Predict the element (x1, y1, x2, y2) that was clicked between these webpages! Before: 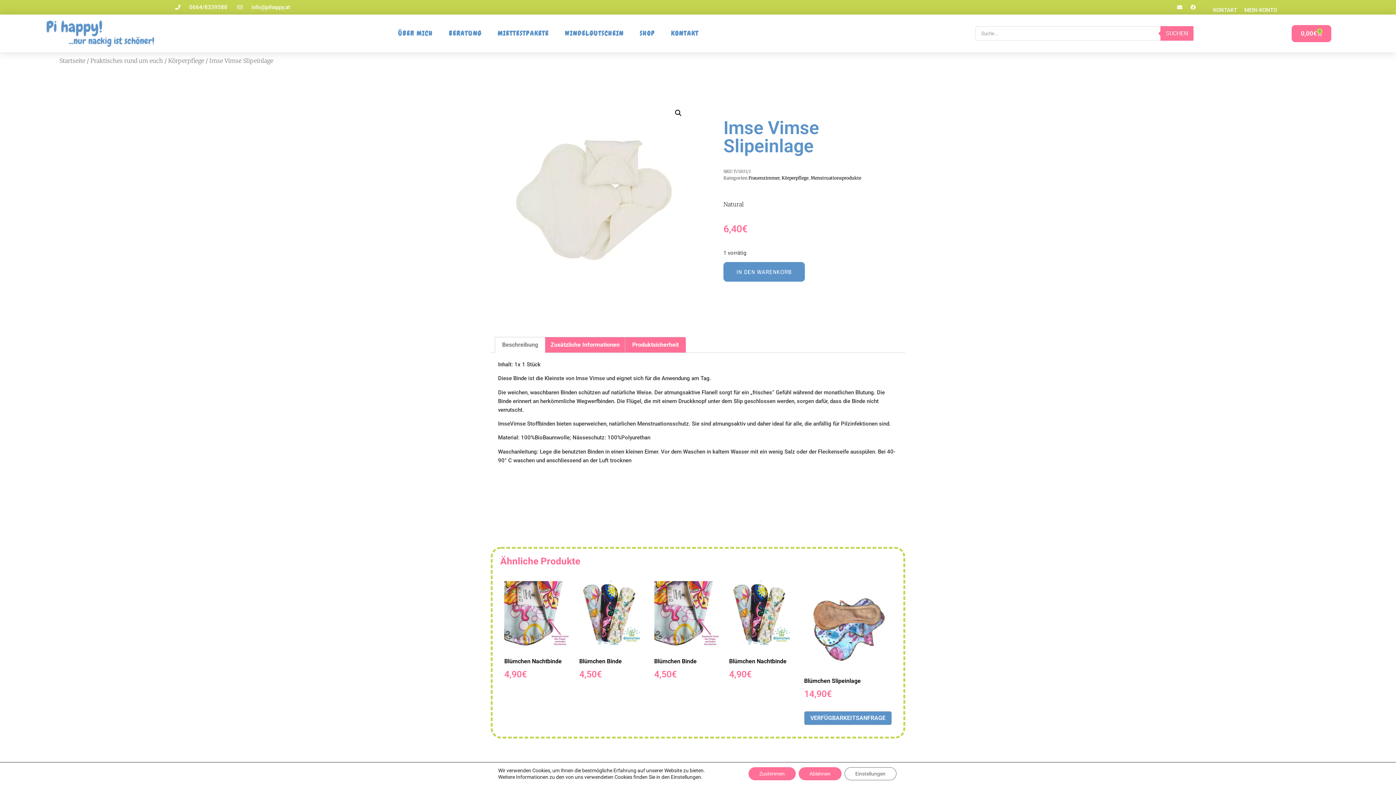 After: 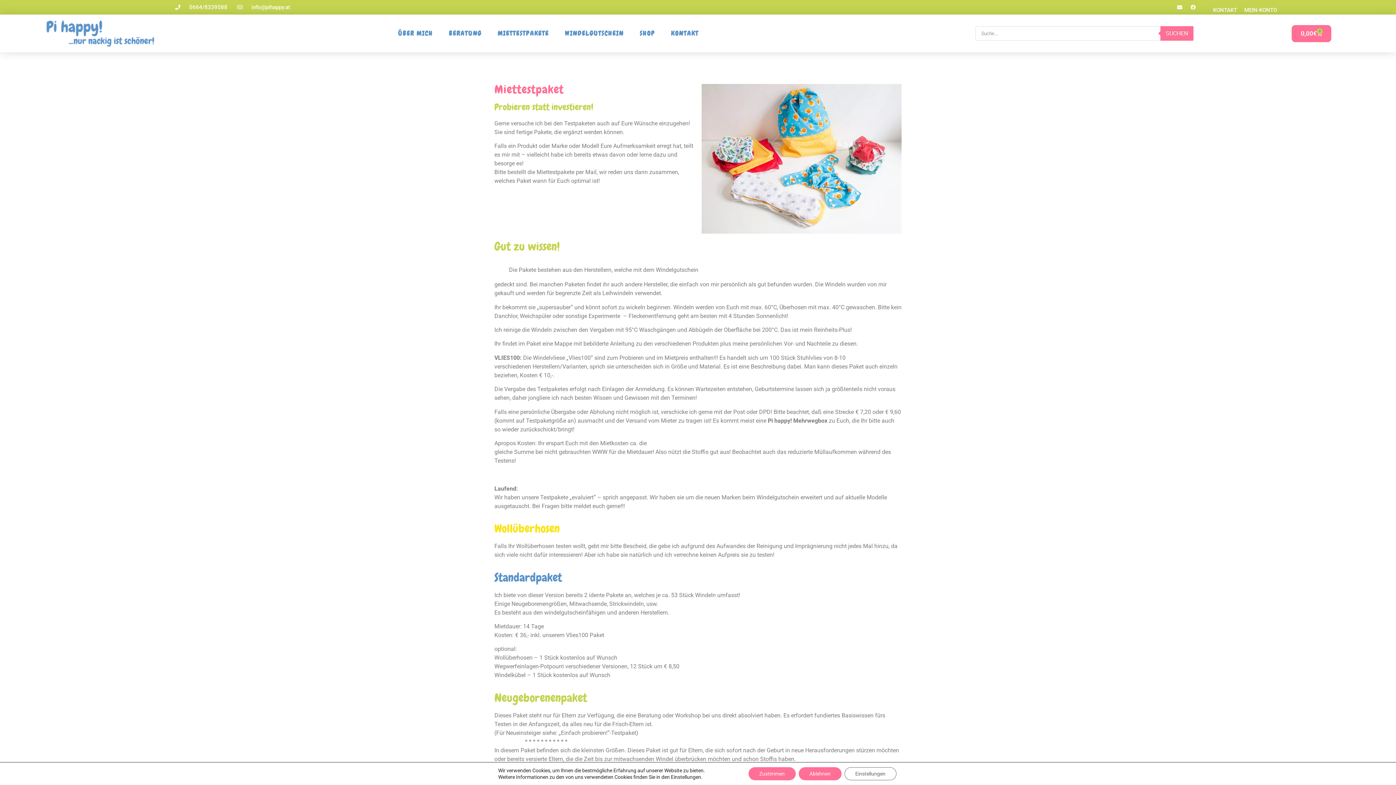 Action: bbox: (490, 18, 556, 48) label: MIETTESTPAKETE